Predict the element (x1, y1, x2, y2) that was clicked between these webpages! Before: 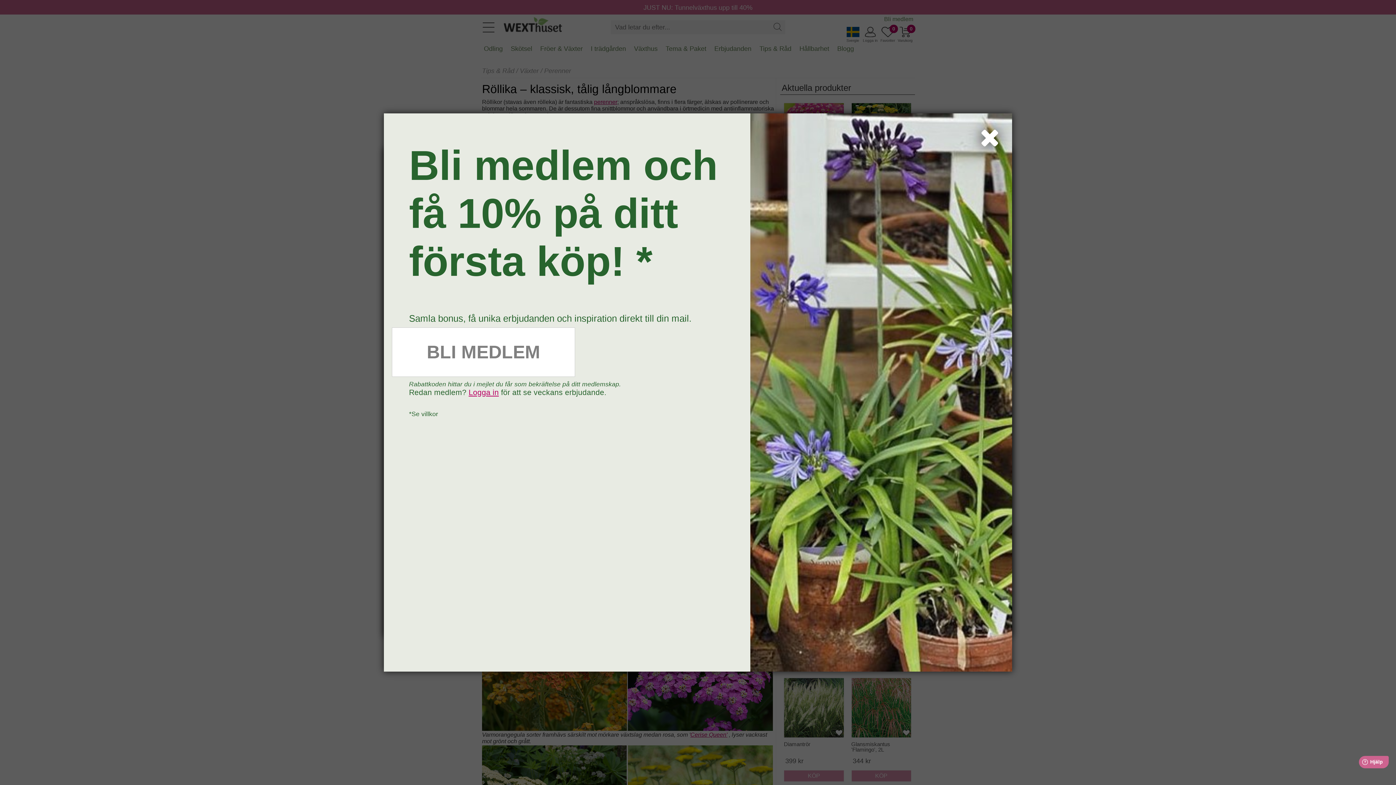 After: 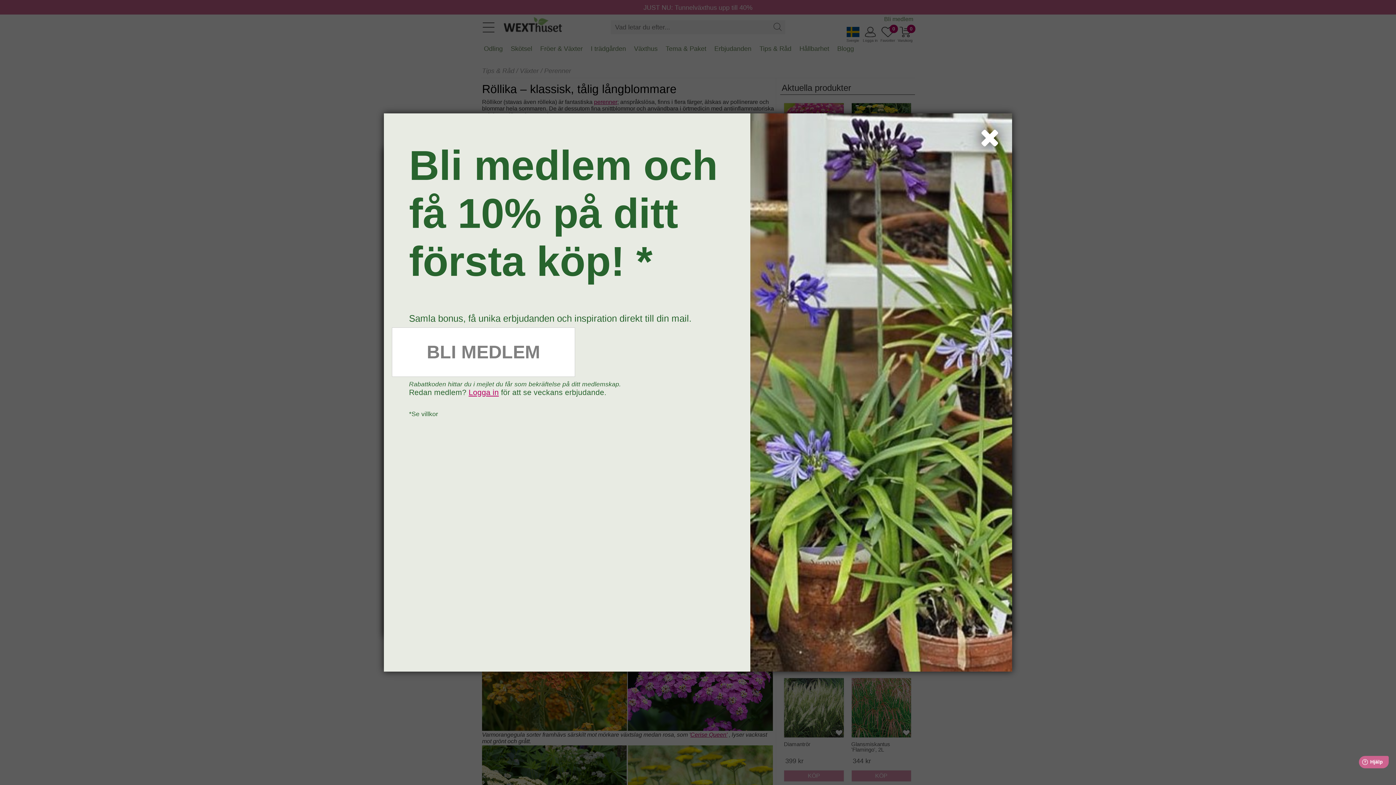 Action: label: *Se villkor bbox: (409, 410, 438, 417)